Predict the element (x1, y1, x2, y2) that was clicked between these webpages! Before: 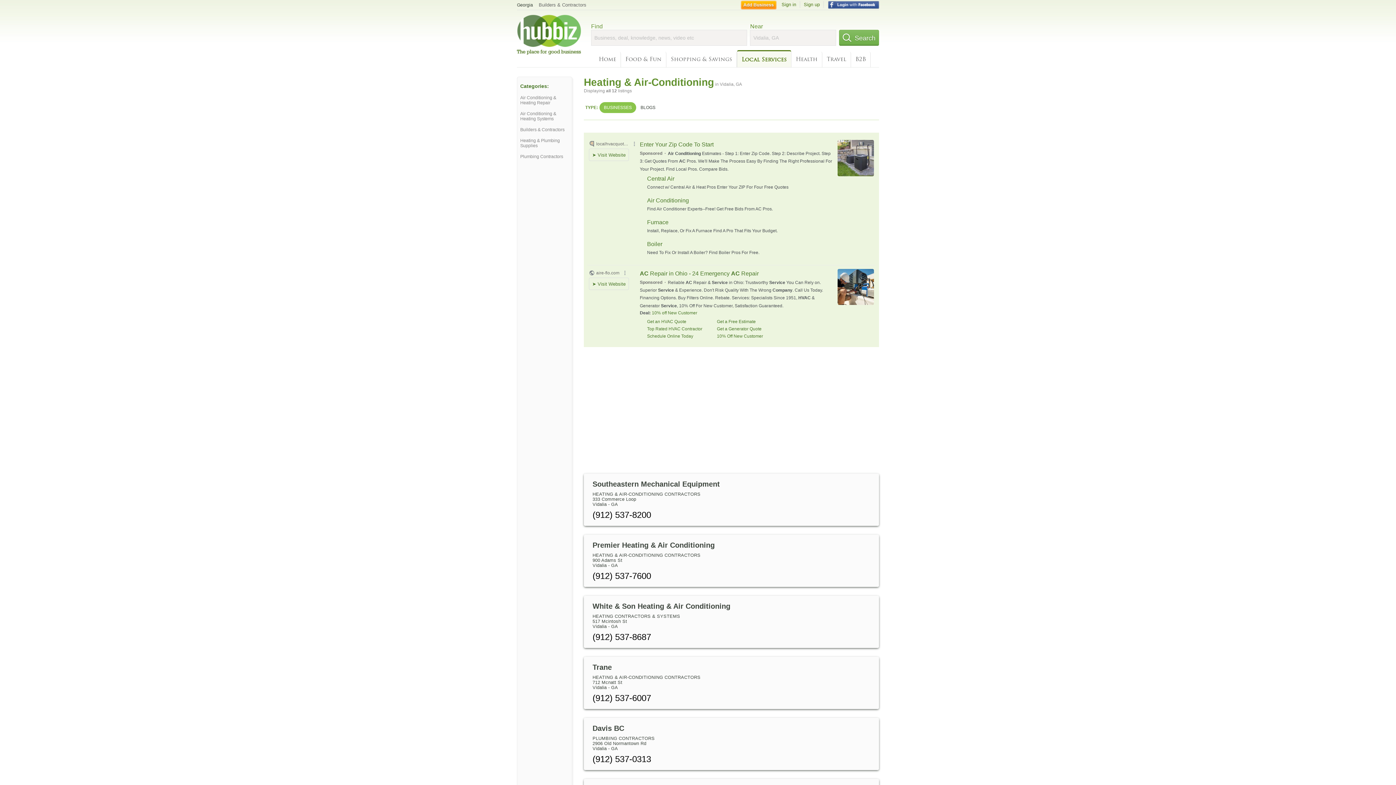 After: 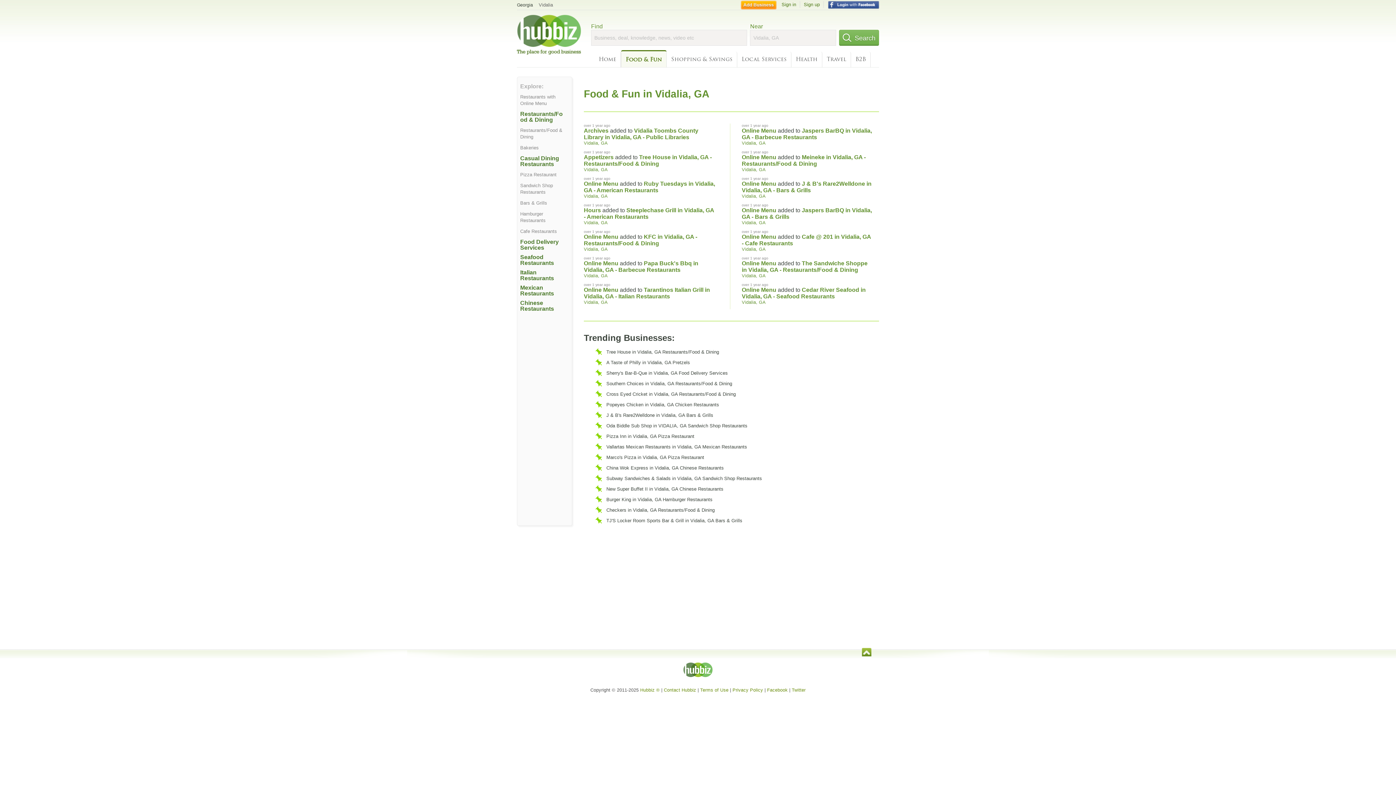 Action: label: Food & Fun bbox: (621, 51, 666, 67)